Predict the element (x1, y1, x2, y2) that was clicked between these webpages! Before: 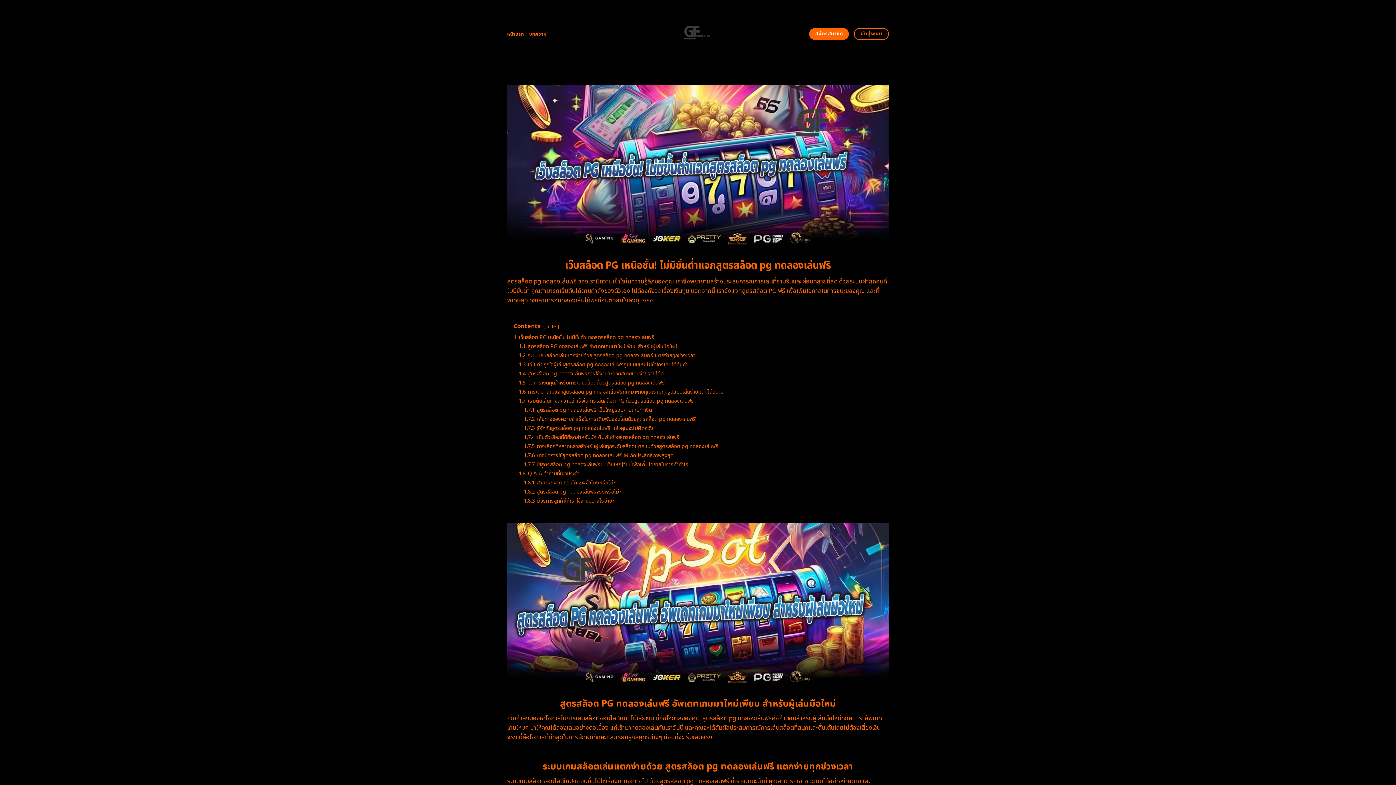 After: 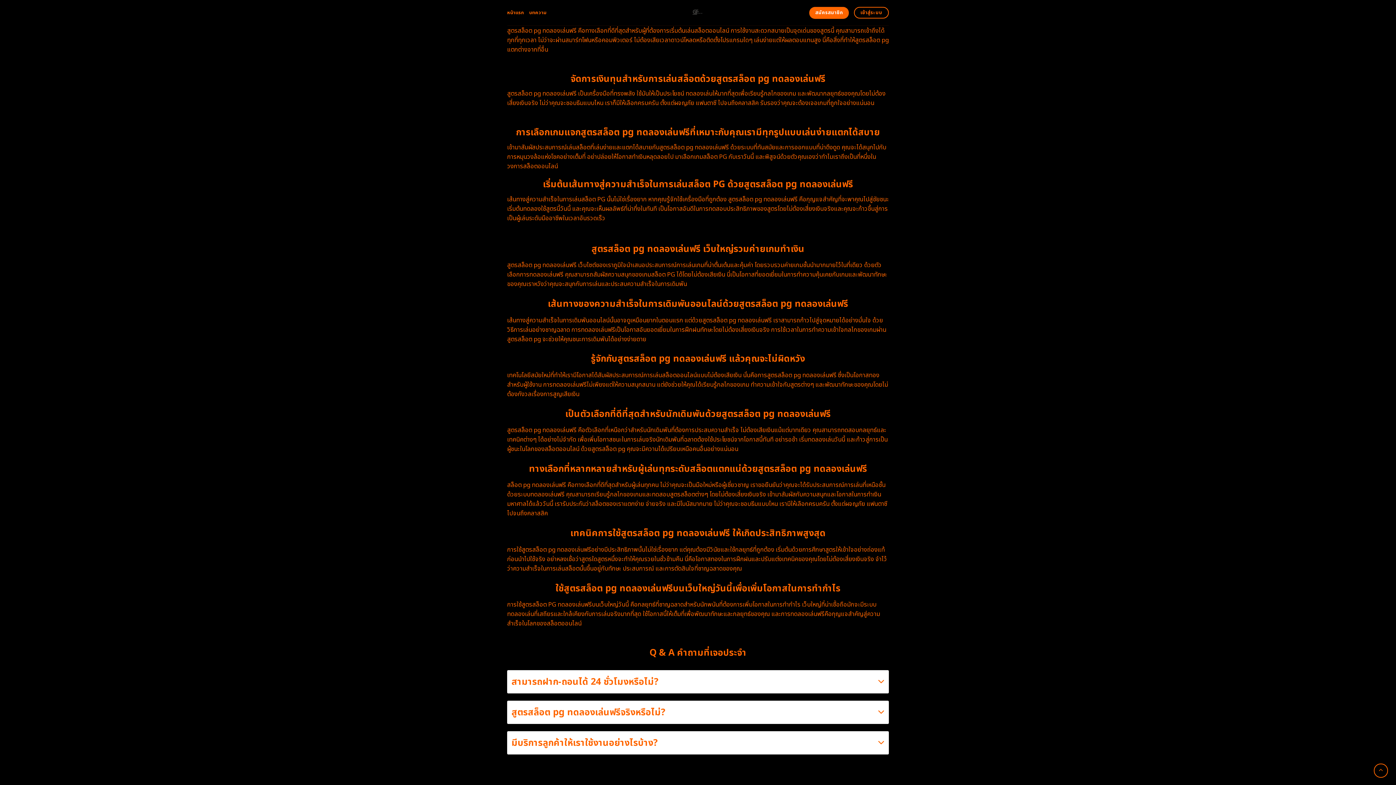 Action: bbox: (518, 370, 664, 377) label: 1.4 สูตรสล็อต pg ทดลองเล่นฟรีการใช้งานสะดวกสบายเล่นง่ายรายได้ดี